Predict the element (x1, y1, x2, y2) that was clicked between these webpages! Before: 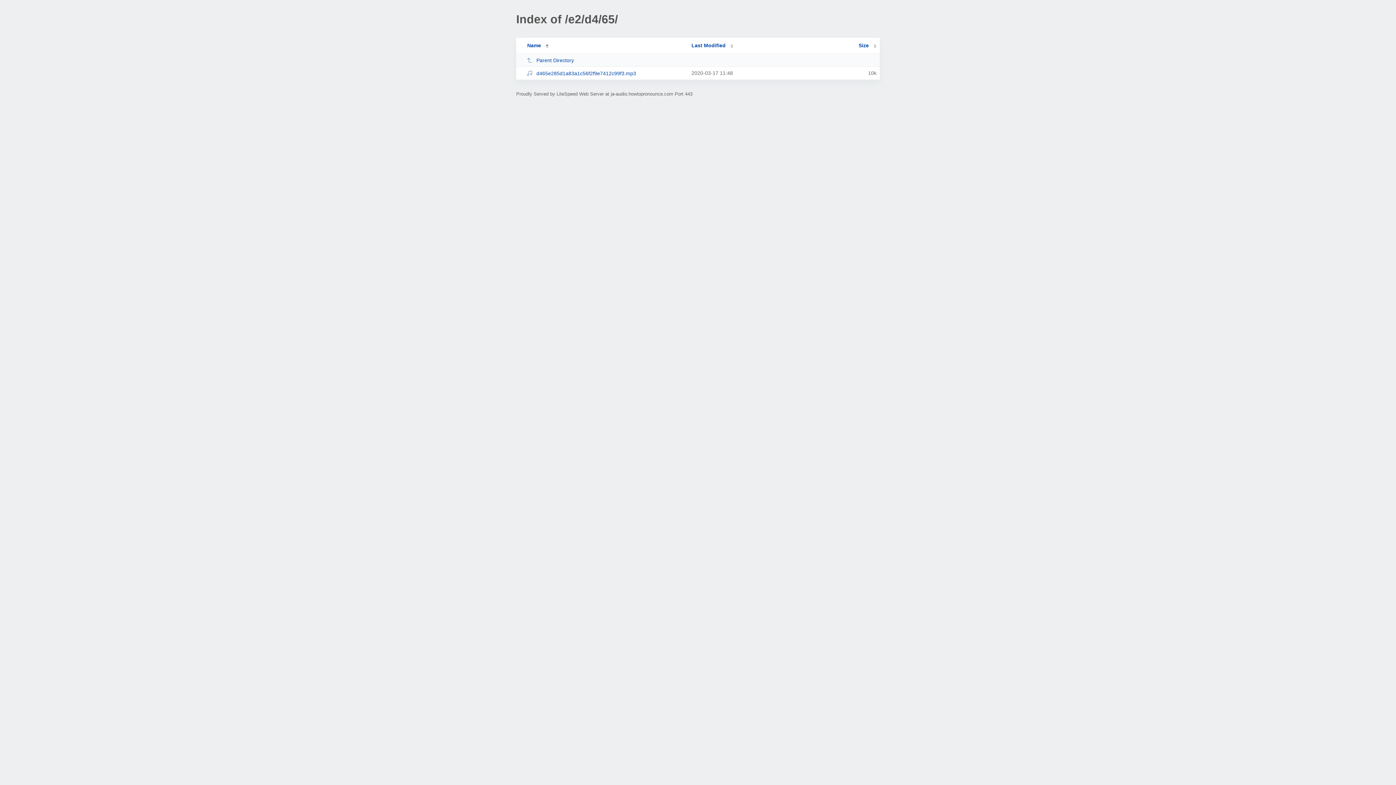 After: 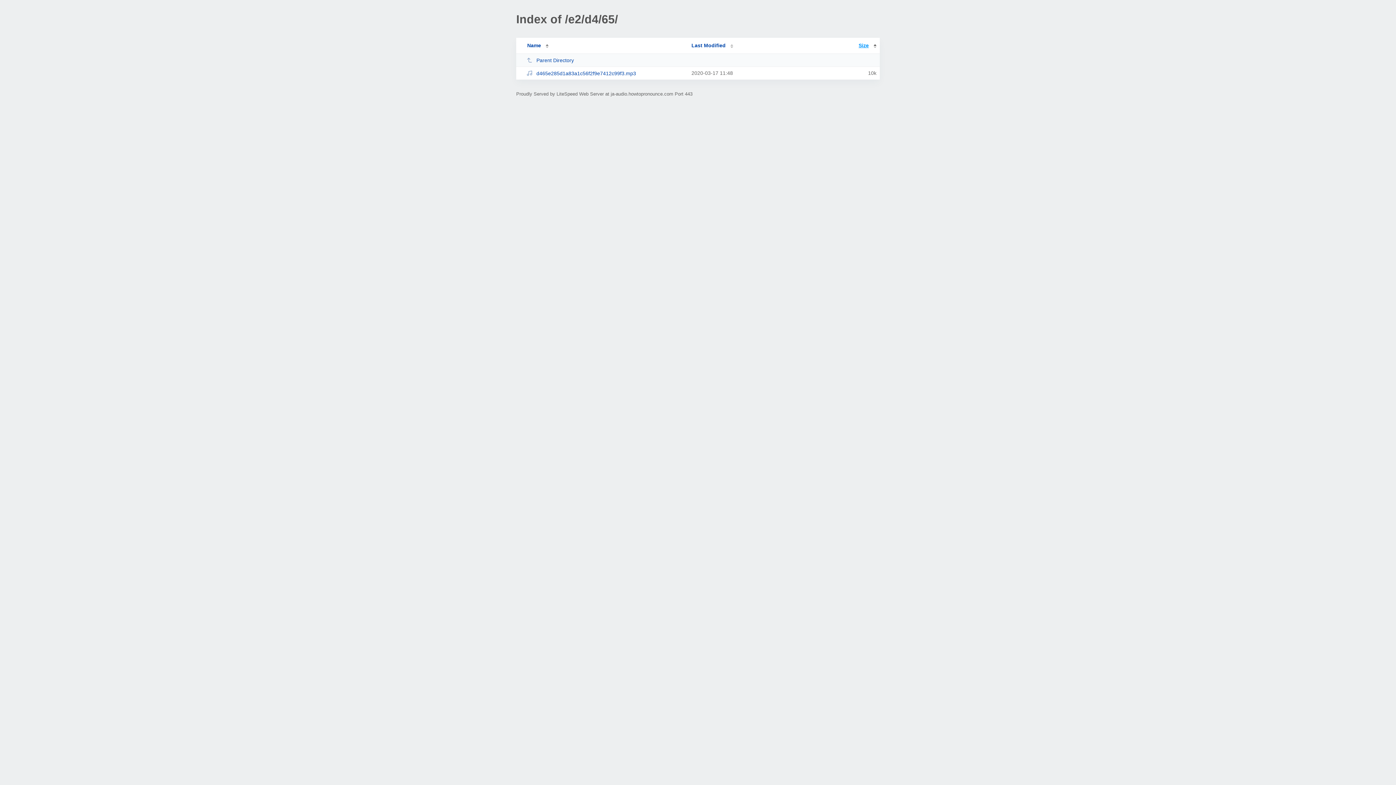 Action: bbox: (858, 42, 876, 48) label: Size